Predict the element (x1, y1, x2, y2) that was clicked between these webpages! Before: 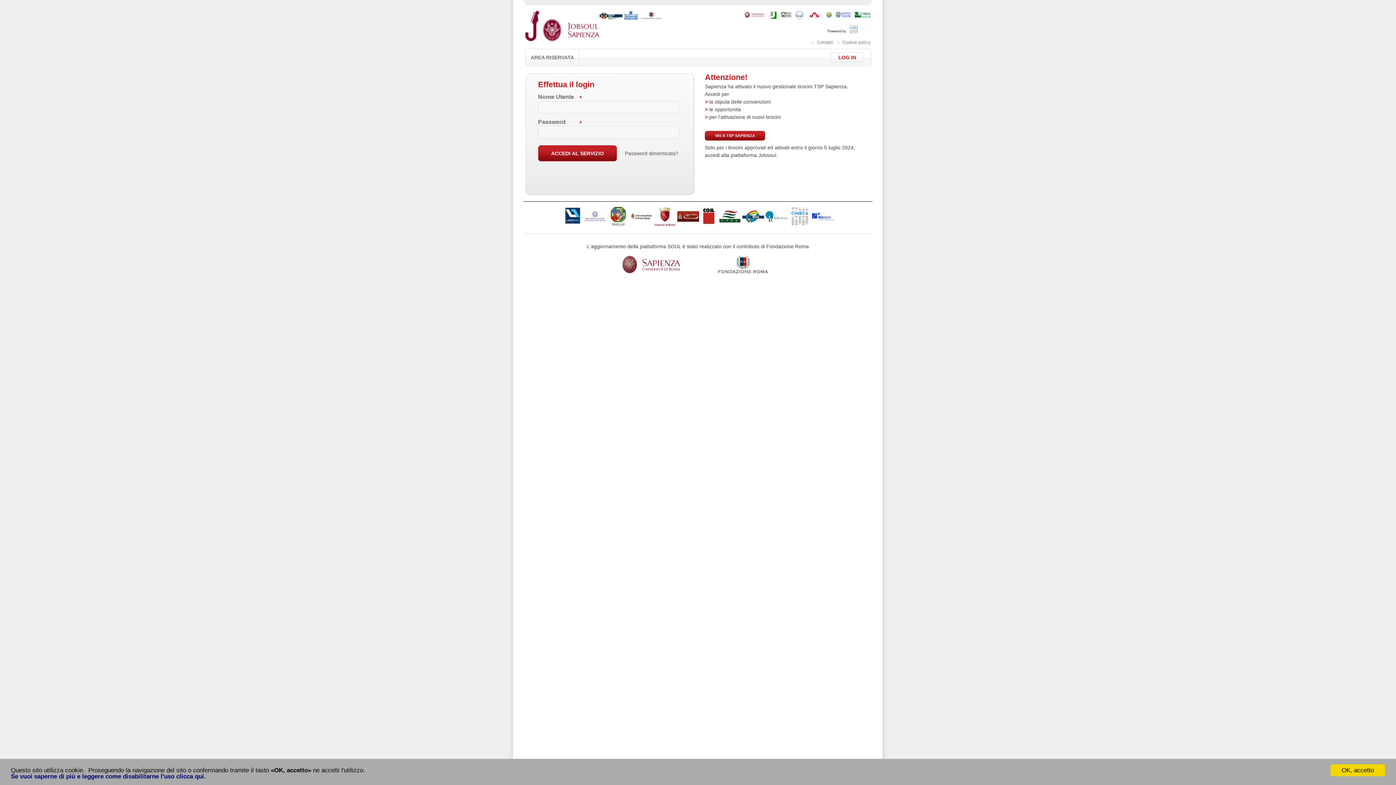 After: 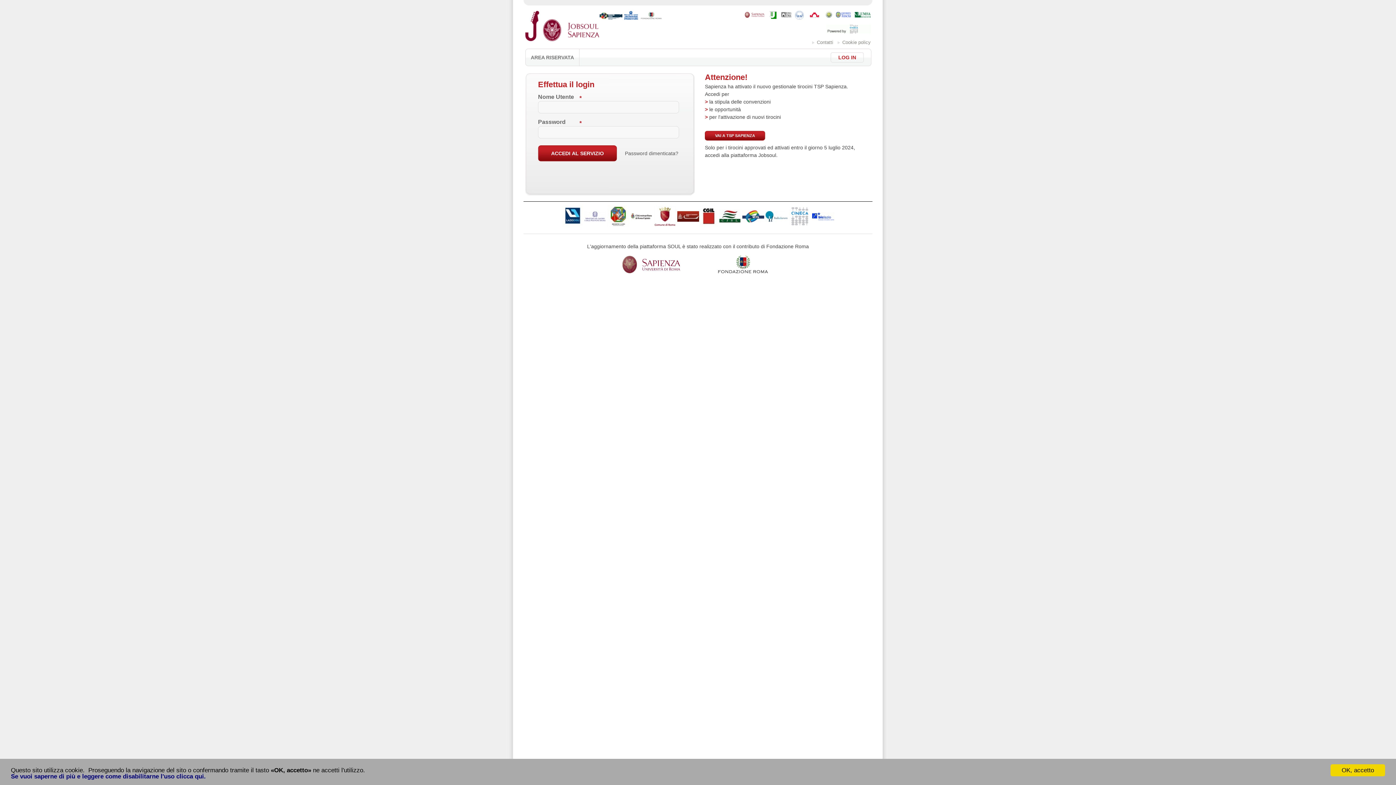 Action: label: LOG IN bbox: (830, 52, 864, 62)